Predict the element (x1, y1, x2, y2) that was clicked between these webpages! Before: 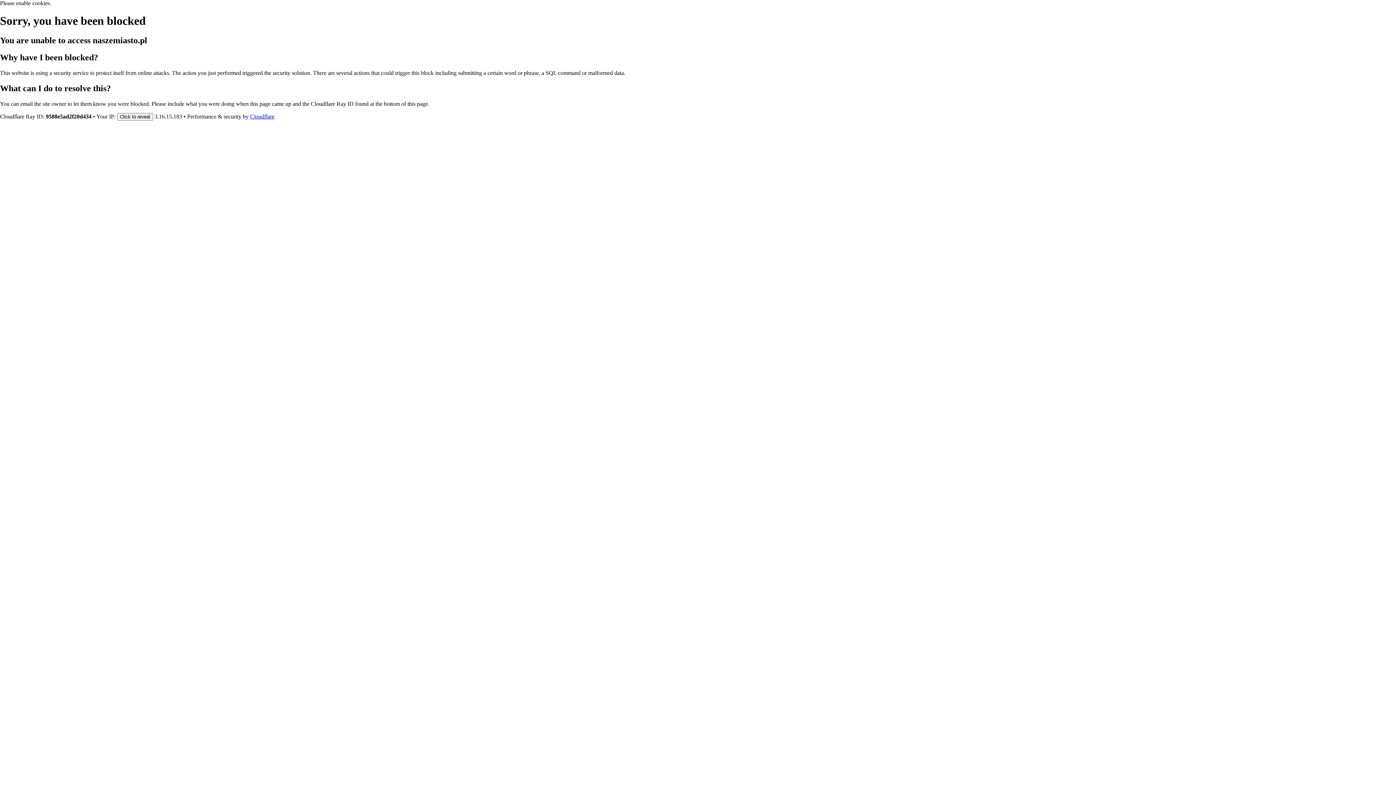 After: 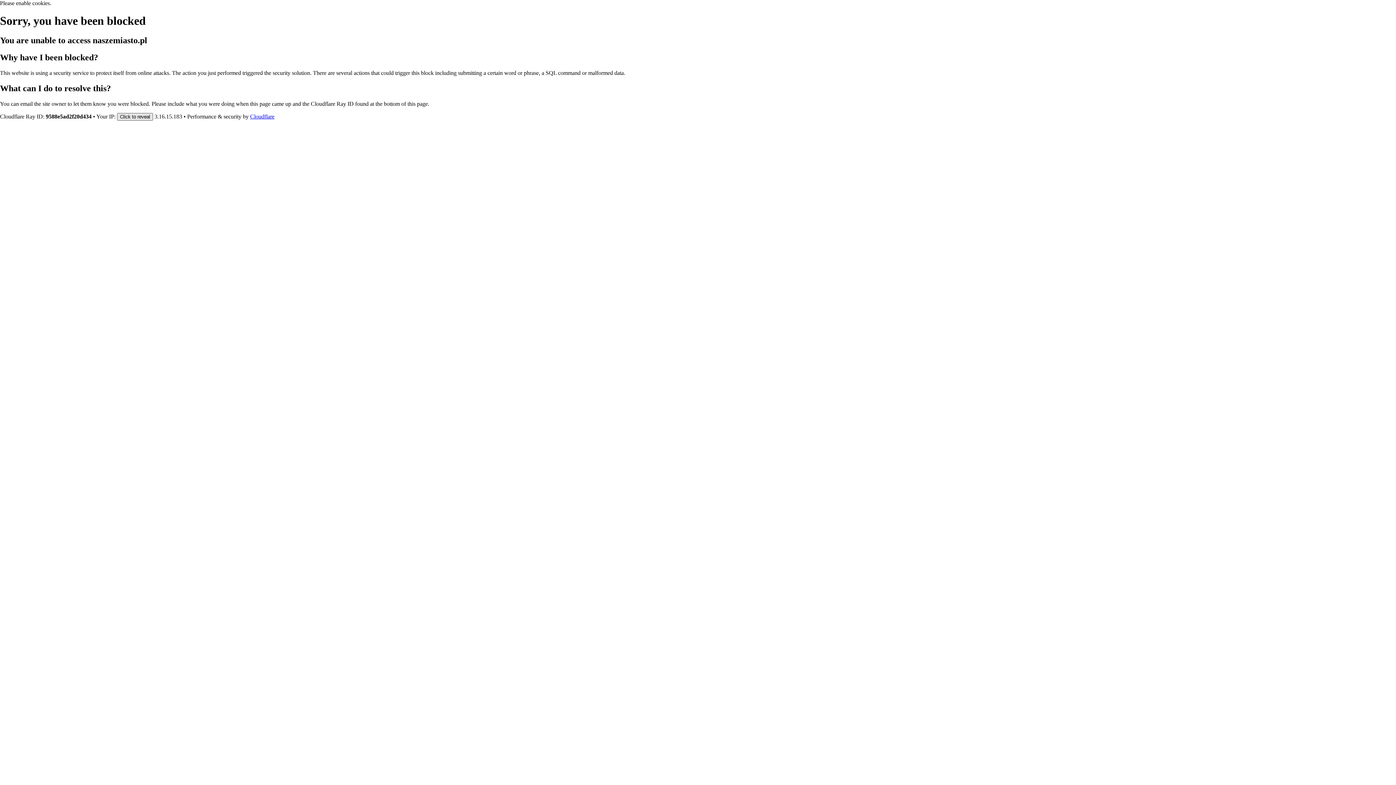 Action: label: Click to reveal bbox: (117, 112, 153, 120)